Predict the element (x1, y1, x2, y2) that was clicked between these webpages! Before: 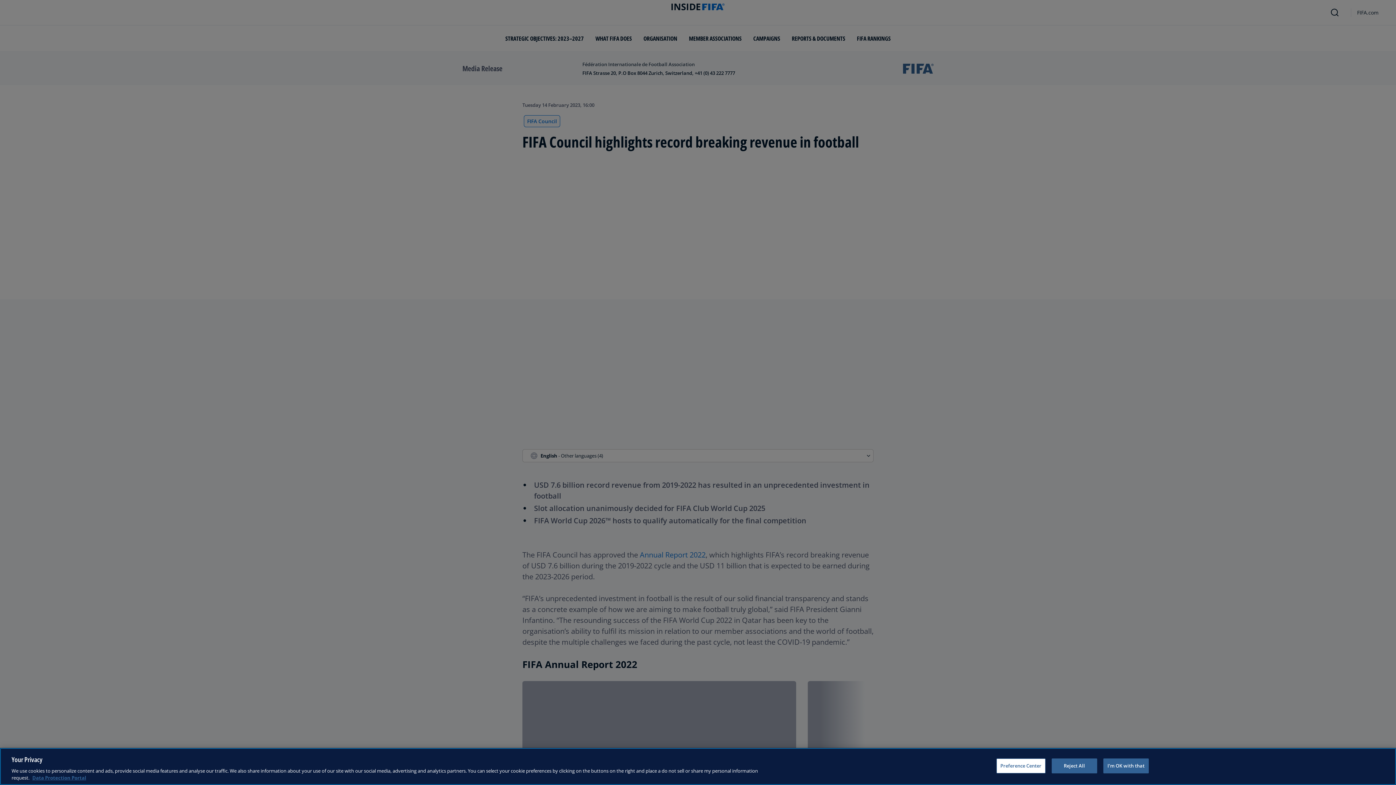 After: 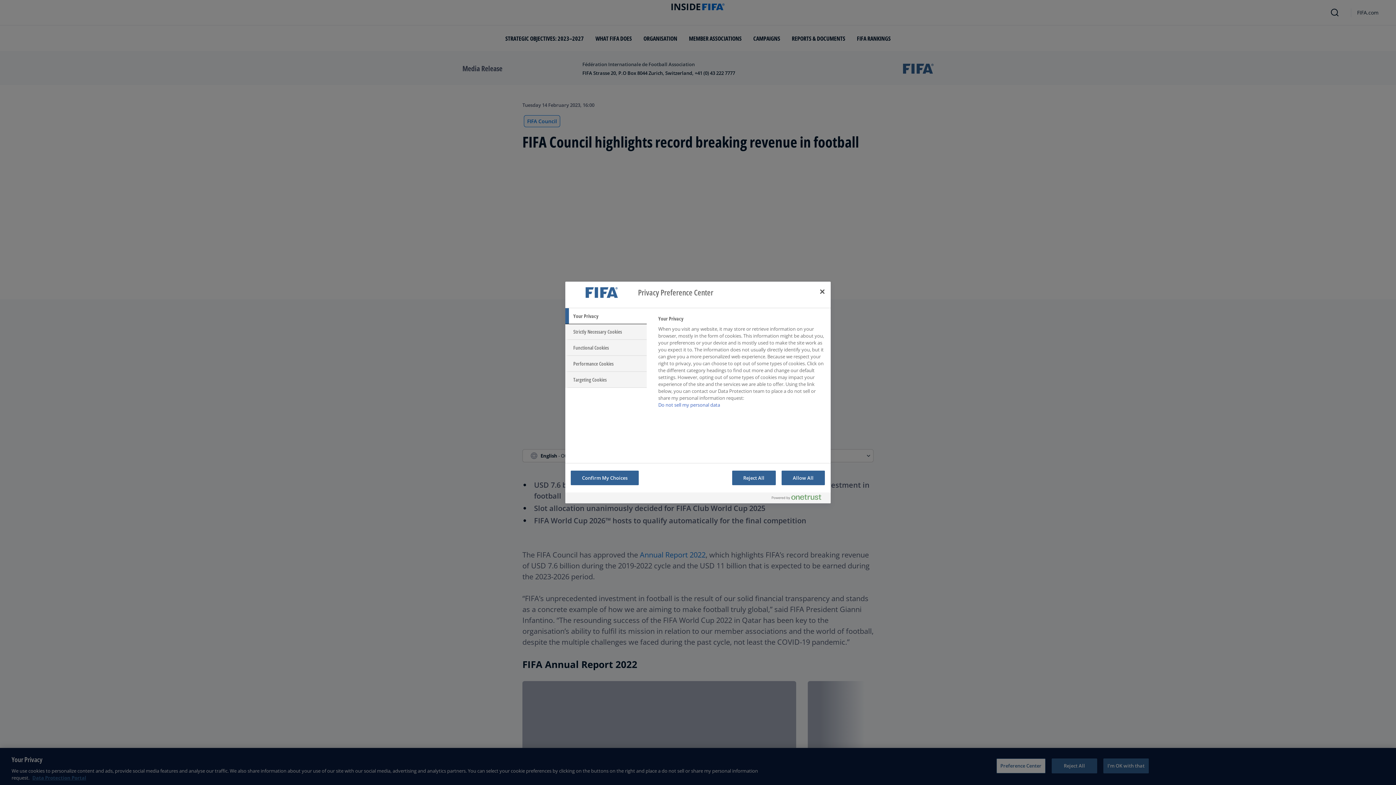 Action: label: Preference Center bbox: (996, 758, 1045, 773)